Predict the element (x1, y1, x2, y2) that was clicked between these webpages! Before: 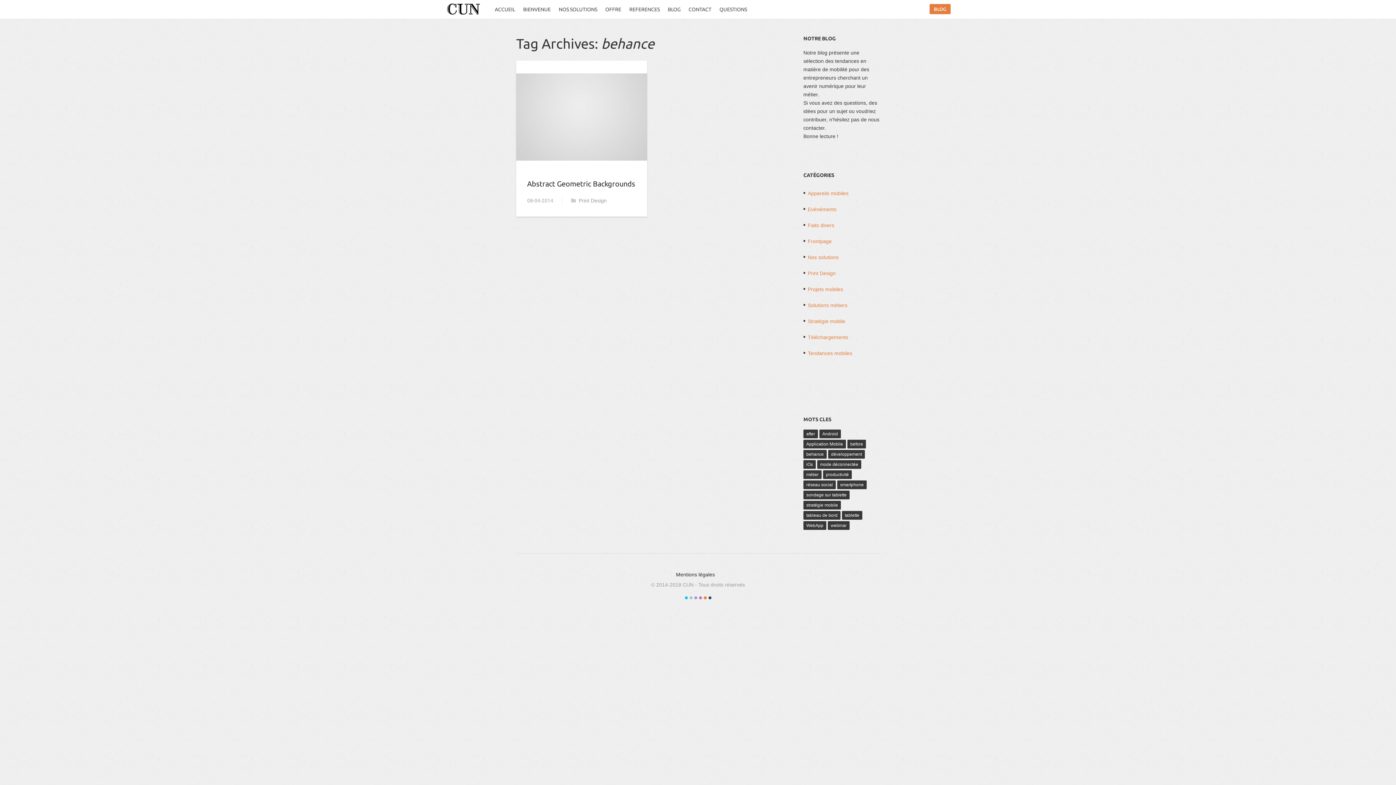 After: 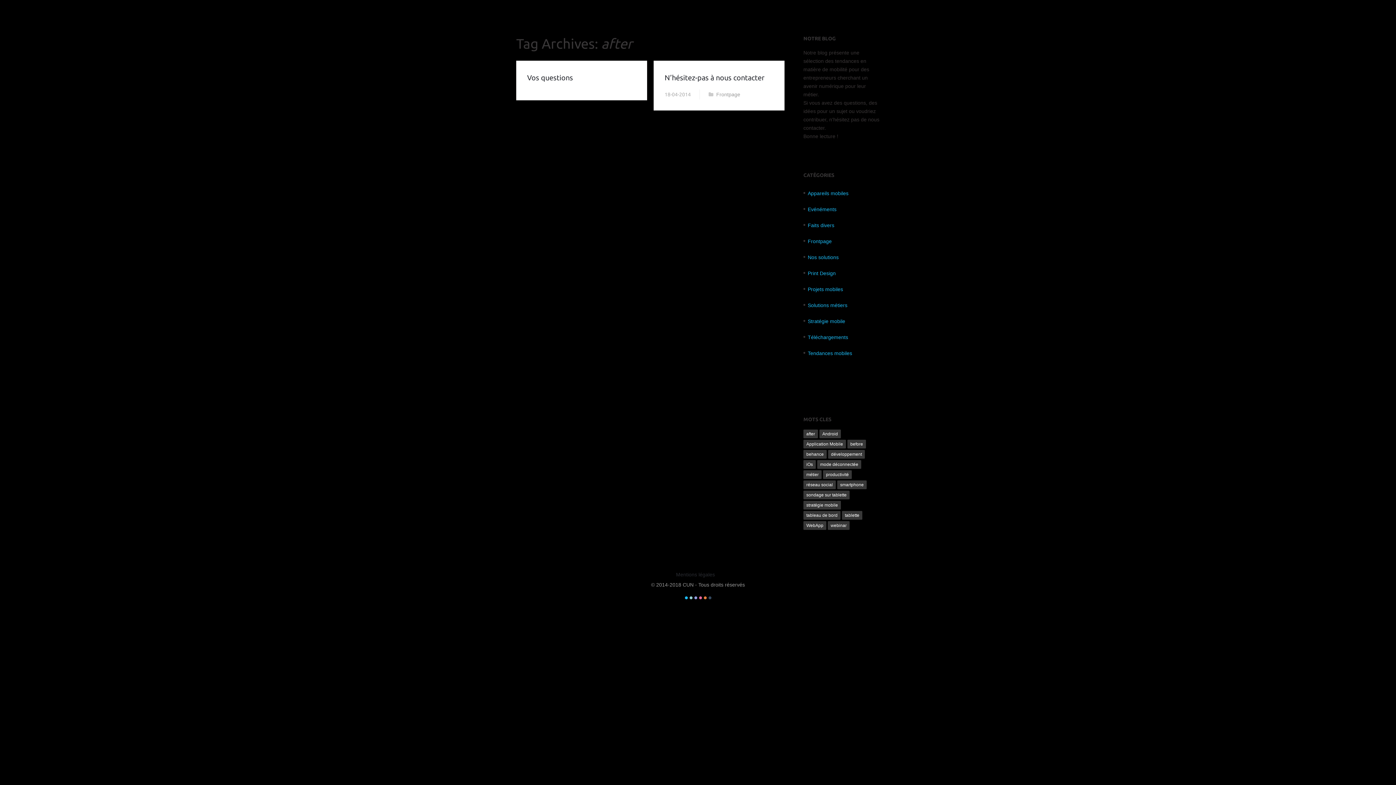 Action: label: after (2 items) bbox: (803, 429, 818, 438)